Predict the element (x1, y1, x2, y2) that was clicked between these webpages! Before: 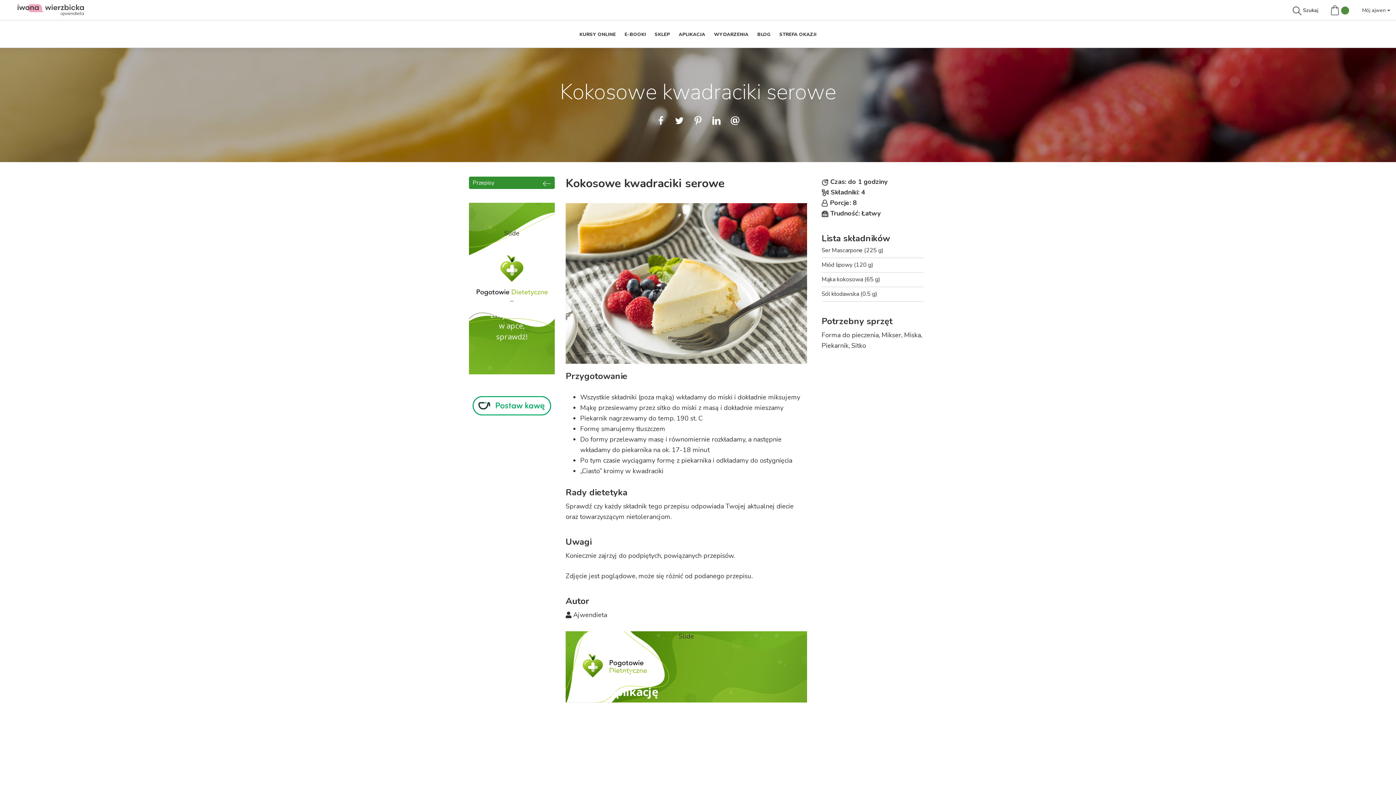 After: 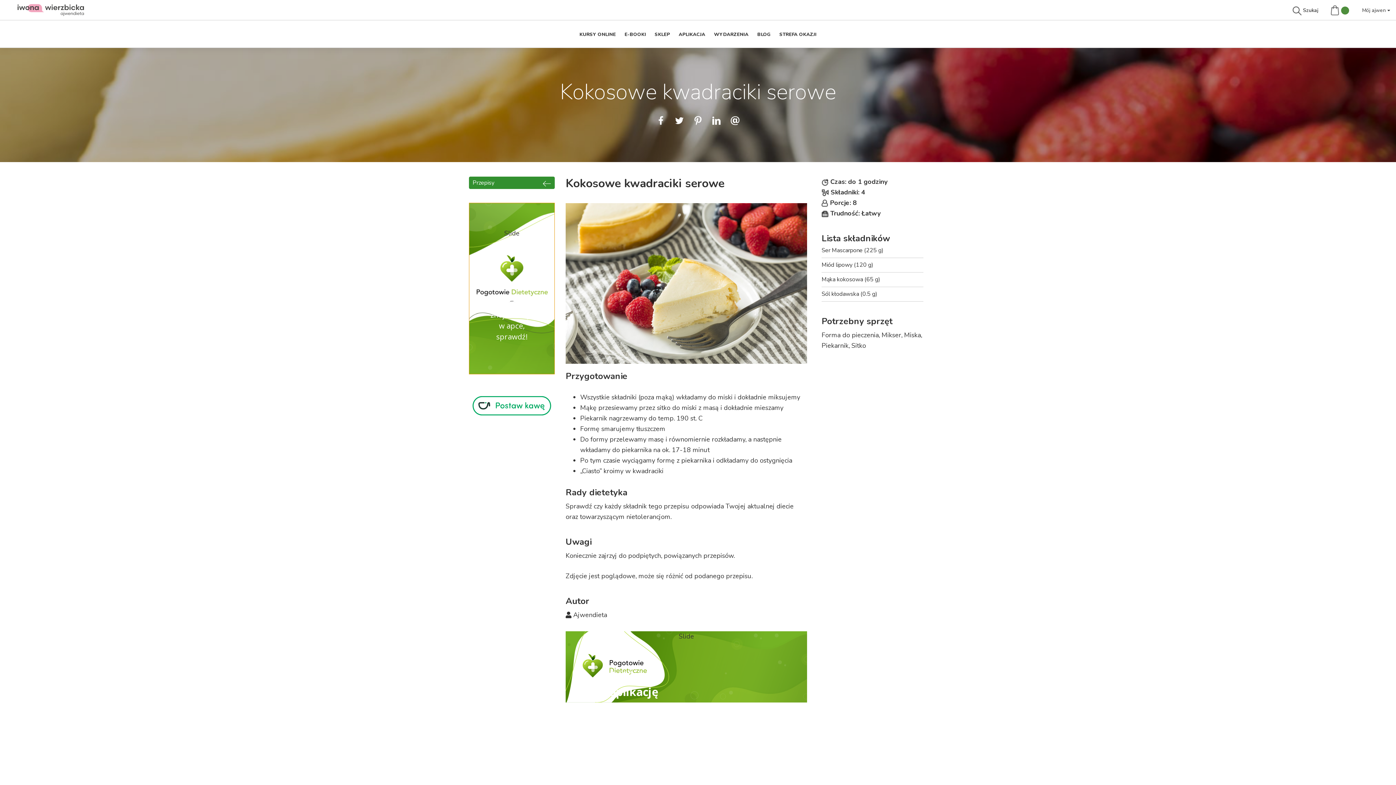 Action: bbox: (469, 202, 554, 374) label: Slide
Jadłospisy

znajdziesz je w apce, sprawdź!